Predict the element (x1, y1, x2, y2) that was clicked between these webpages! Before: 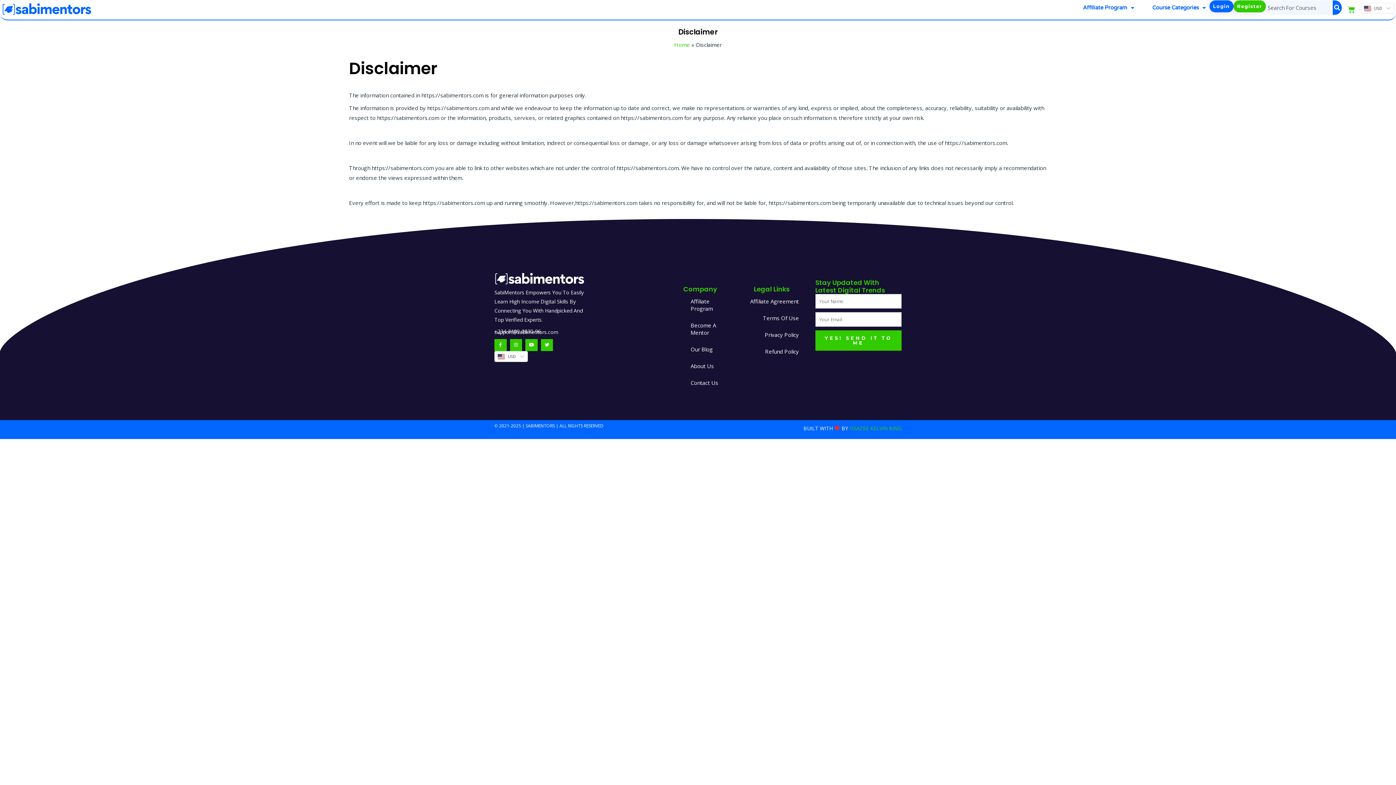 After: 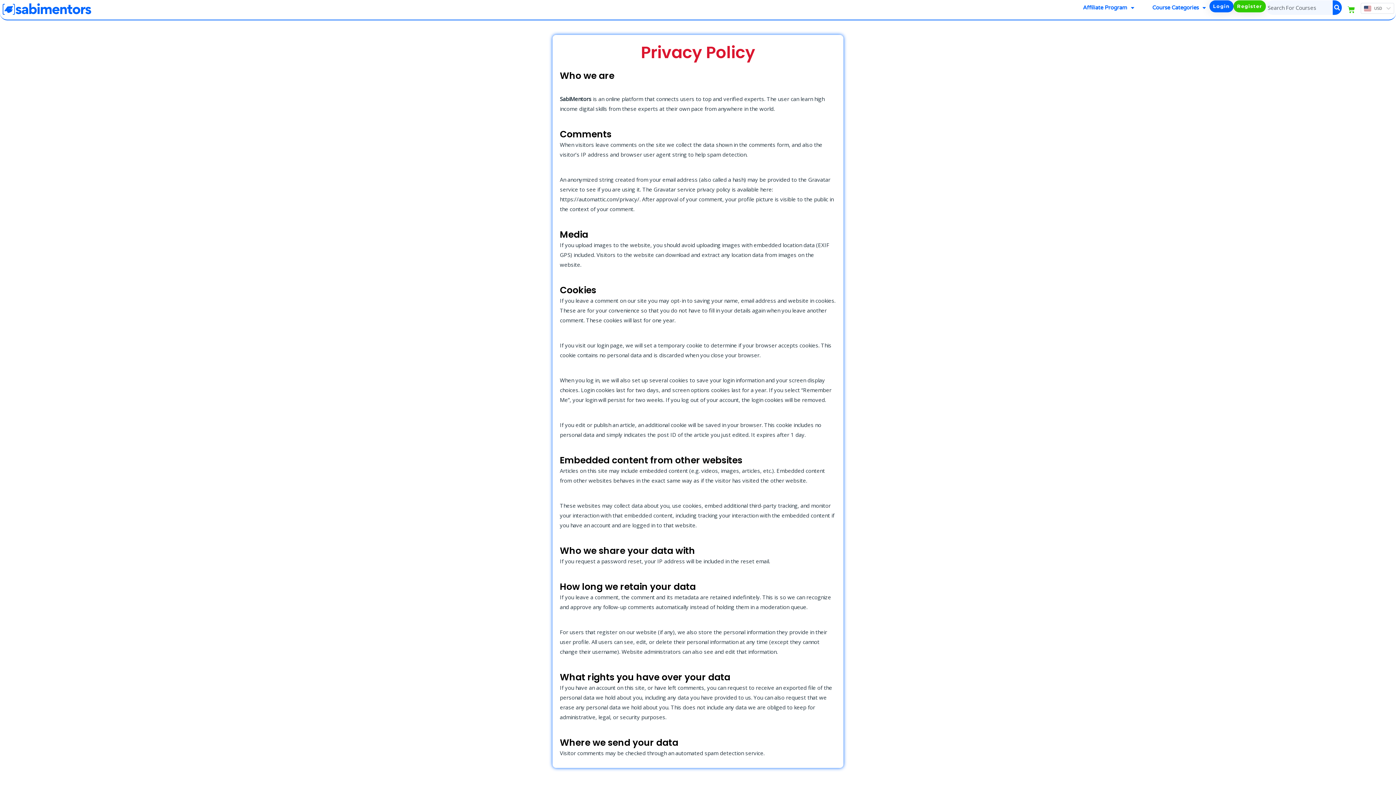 Action: bbox: (757, 326, 806, 343) label: Privacy Policy